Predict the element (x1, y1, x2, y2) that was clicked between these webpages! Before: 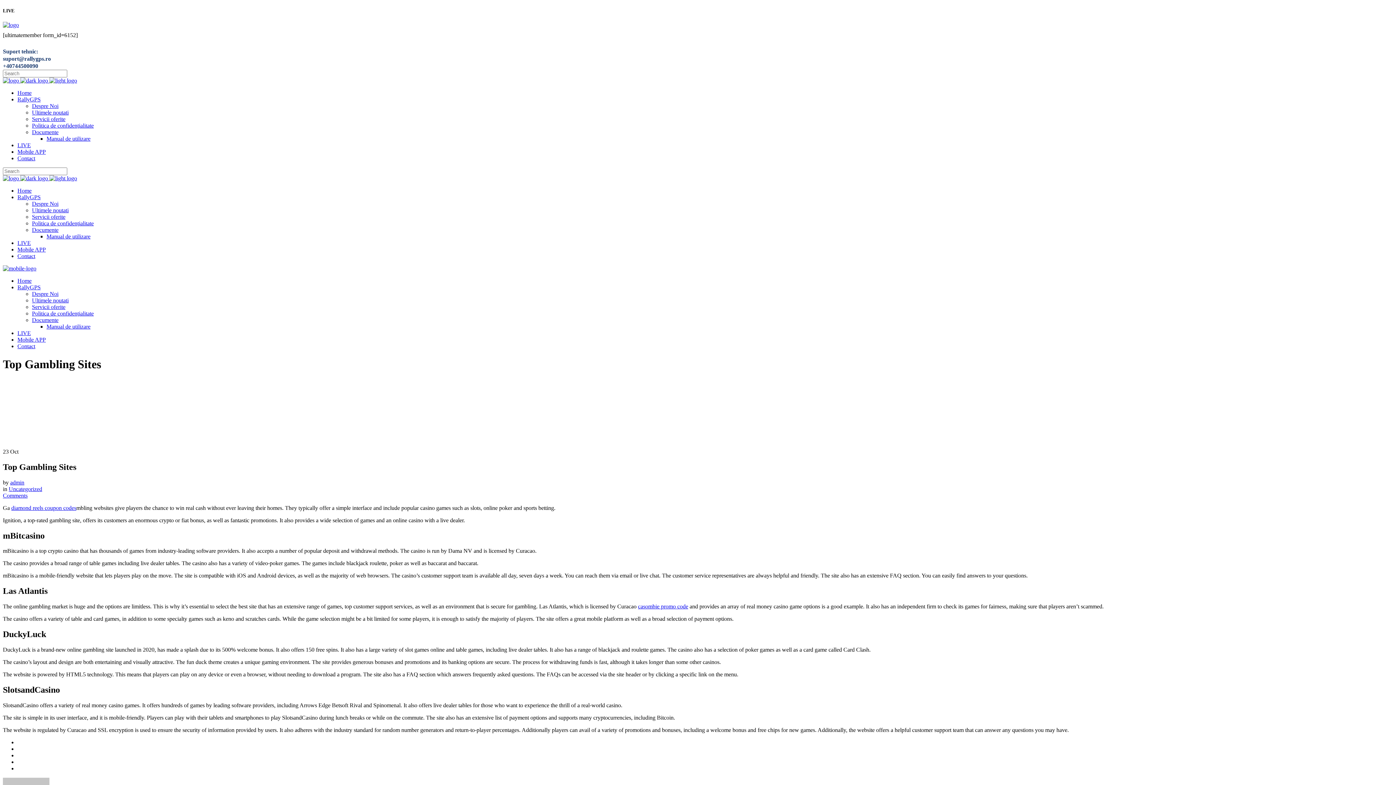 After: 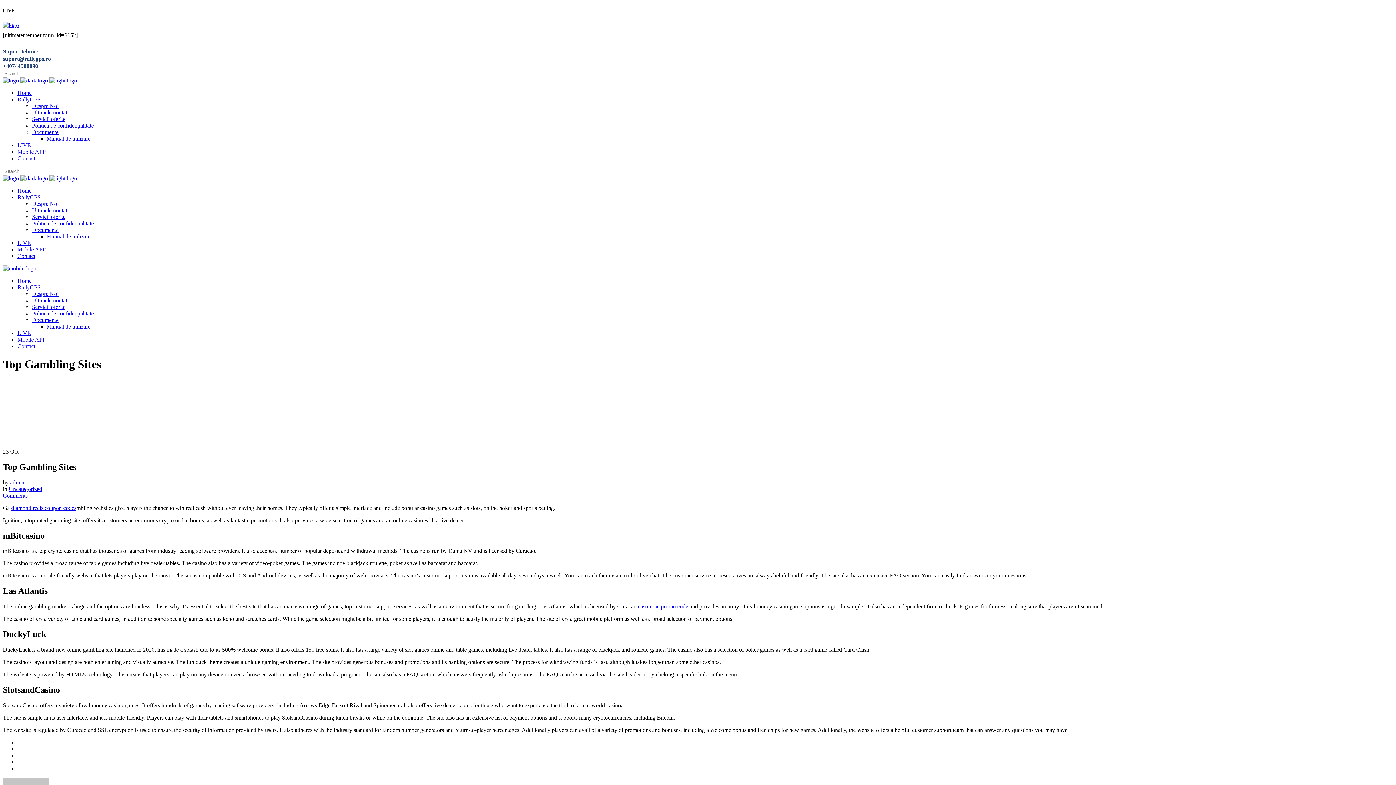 Action: label: RallyGPS bbox: (17, 284, 40, 290)